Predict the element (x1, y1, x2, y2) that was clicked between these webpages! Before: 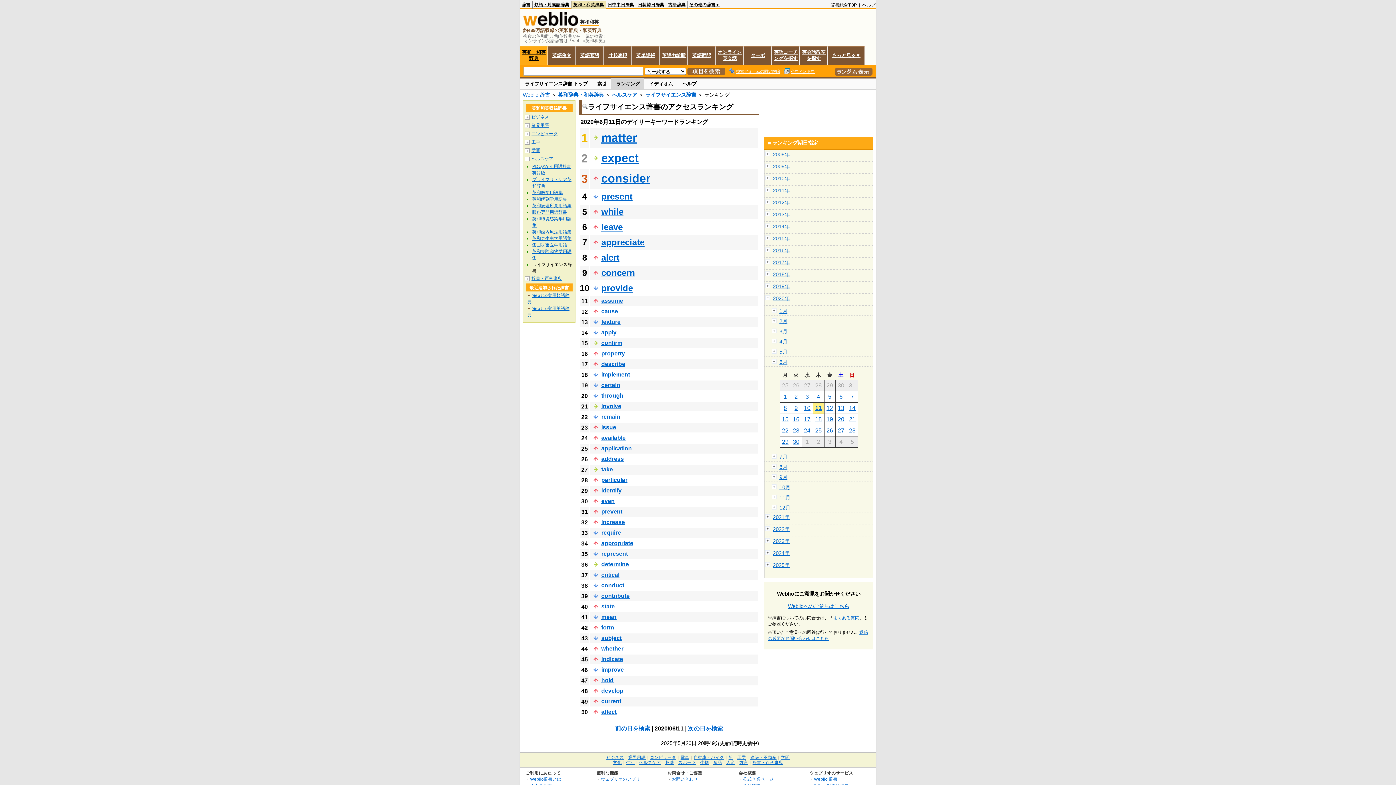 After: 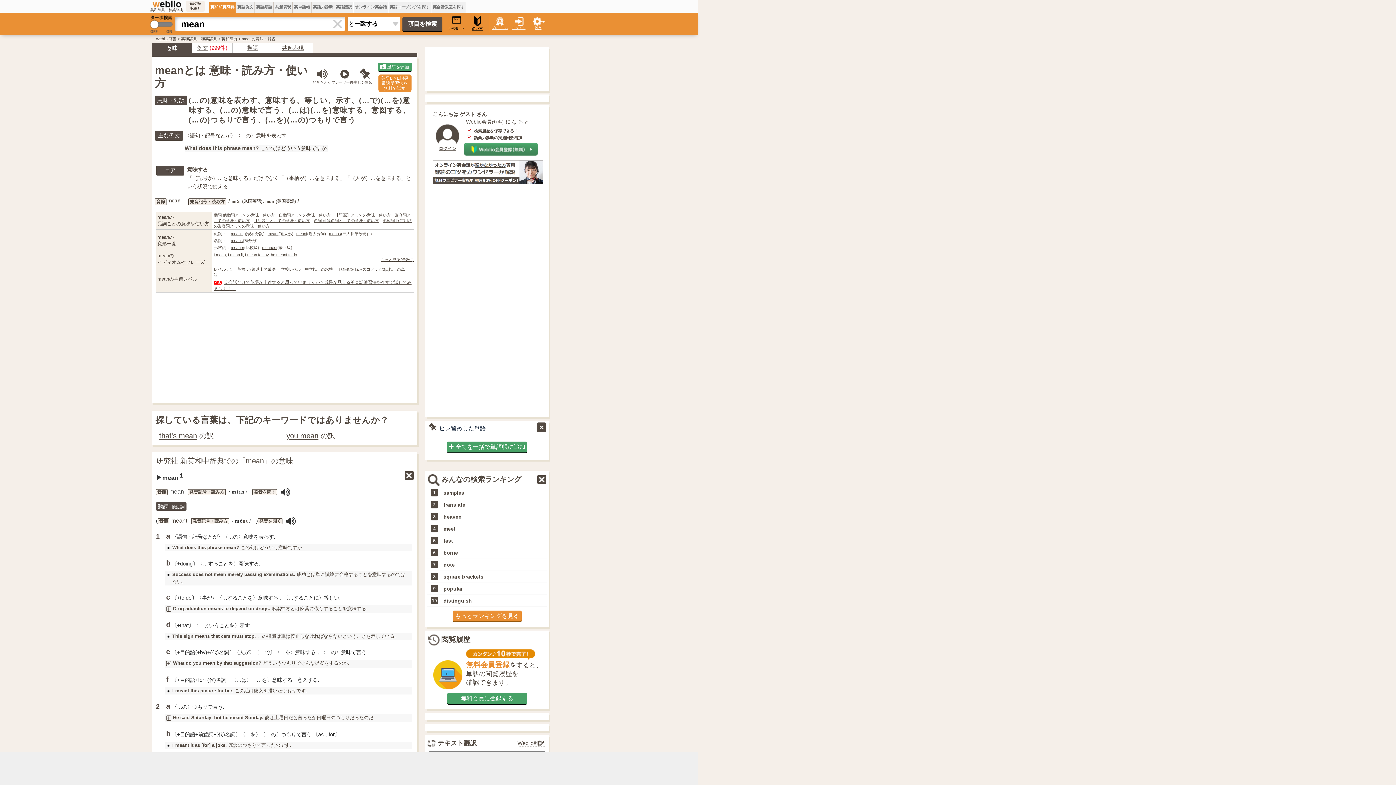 Action: bbox: (601, 614, 616, 620) label: mean